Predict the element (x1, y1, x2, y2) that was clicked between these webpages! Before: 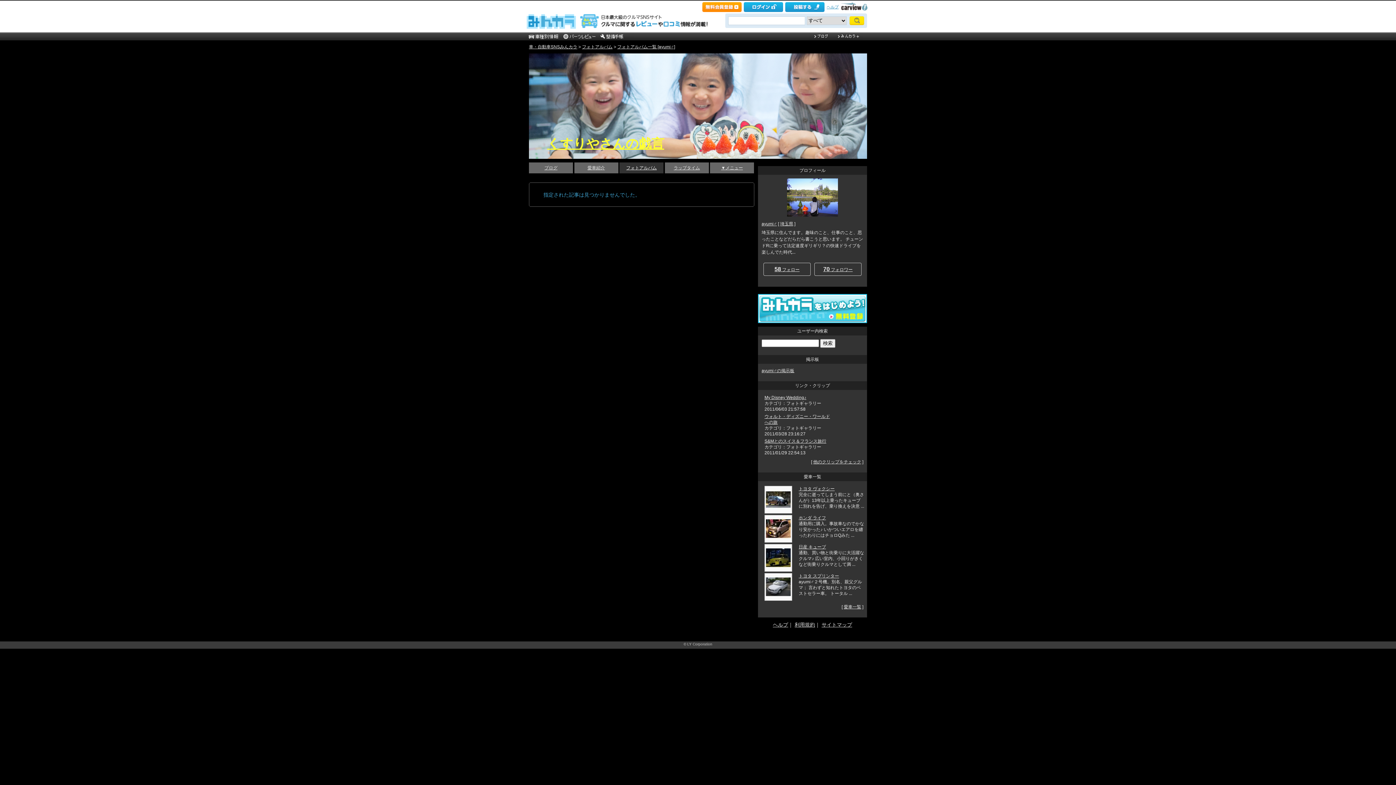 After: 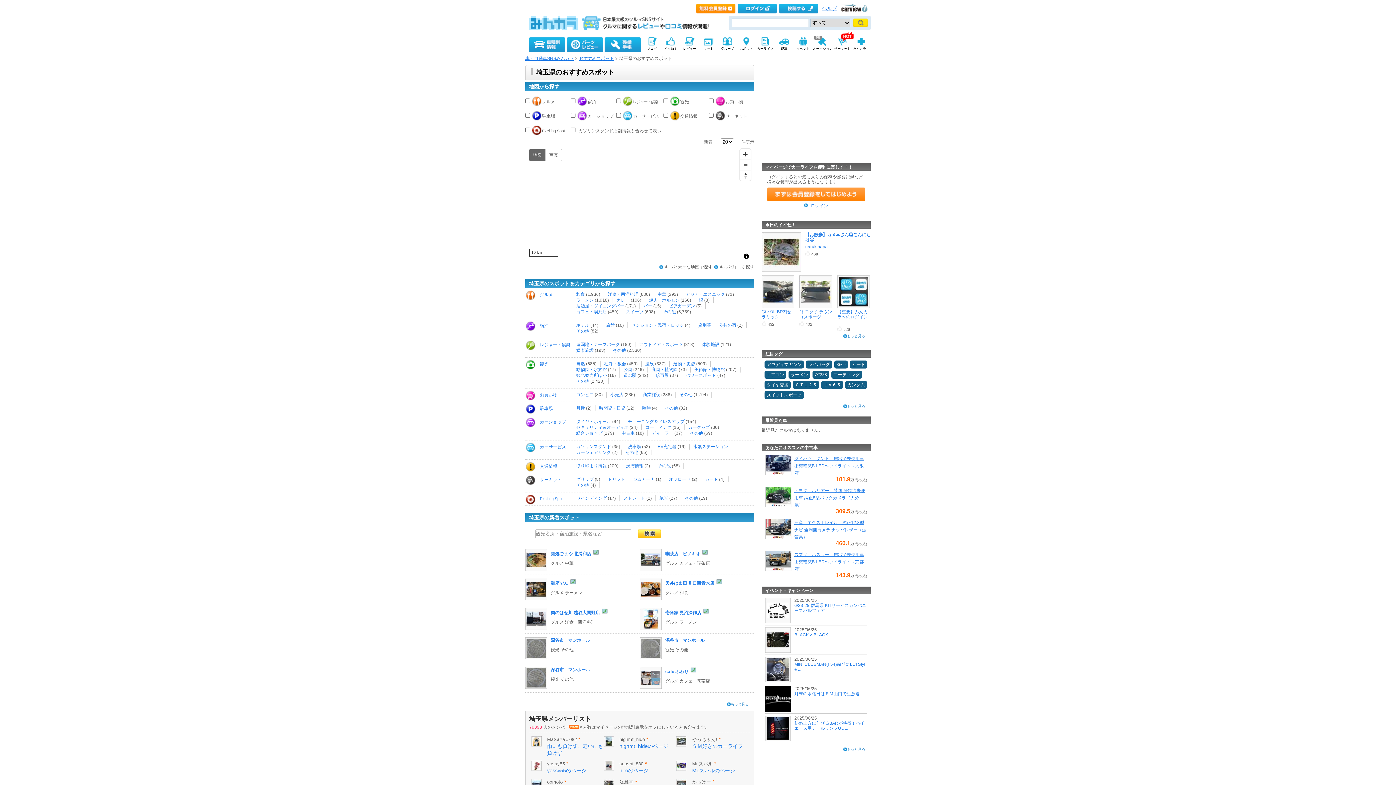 Action: label: 埼玉県 bbox: (780, 221, 793, 226)